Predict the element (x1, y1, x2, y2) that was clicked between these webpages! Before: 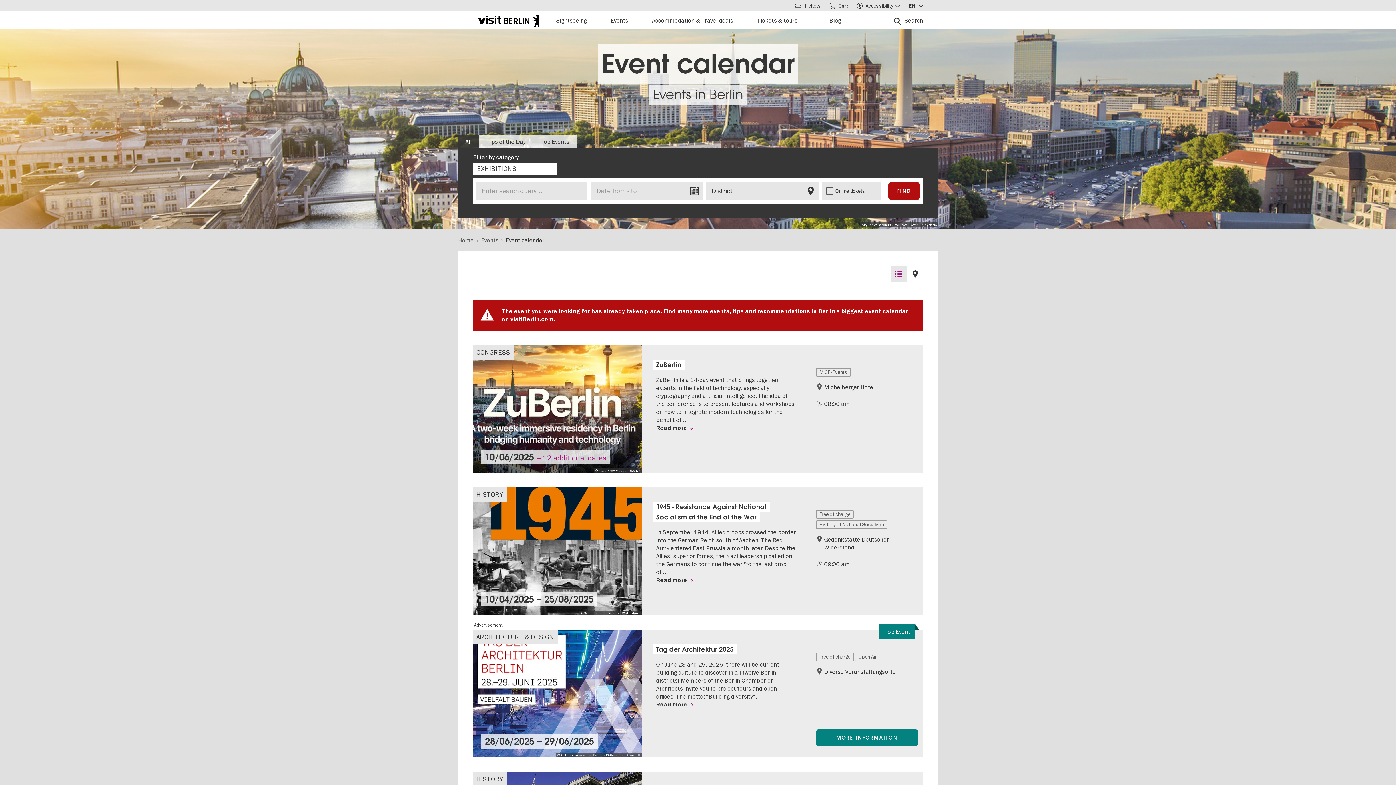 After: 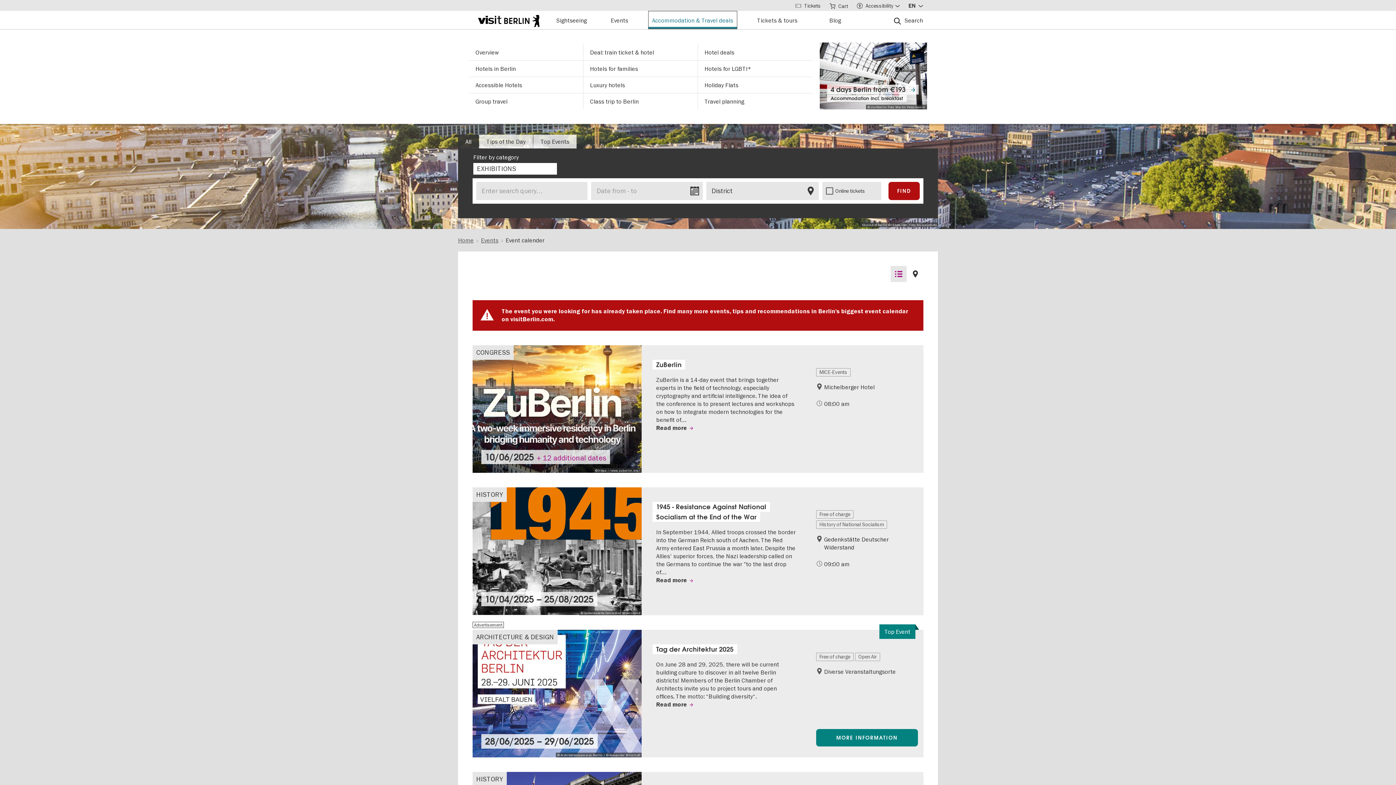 Action: label: Accommodation & Travel deals bbox: (648, 10, 737, 29)